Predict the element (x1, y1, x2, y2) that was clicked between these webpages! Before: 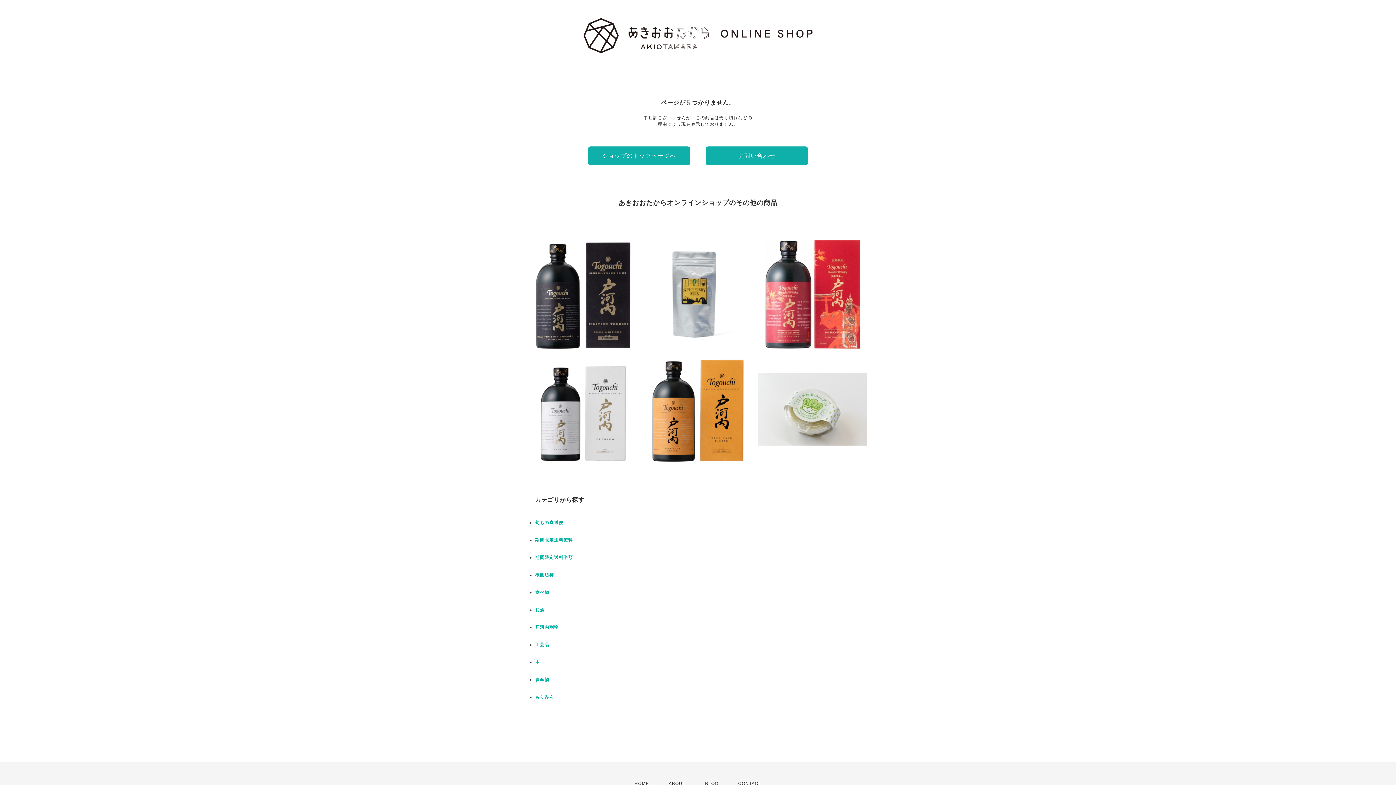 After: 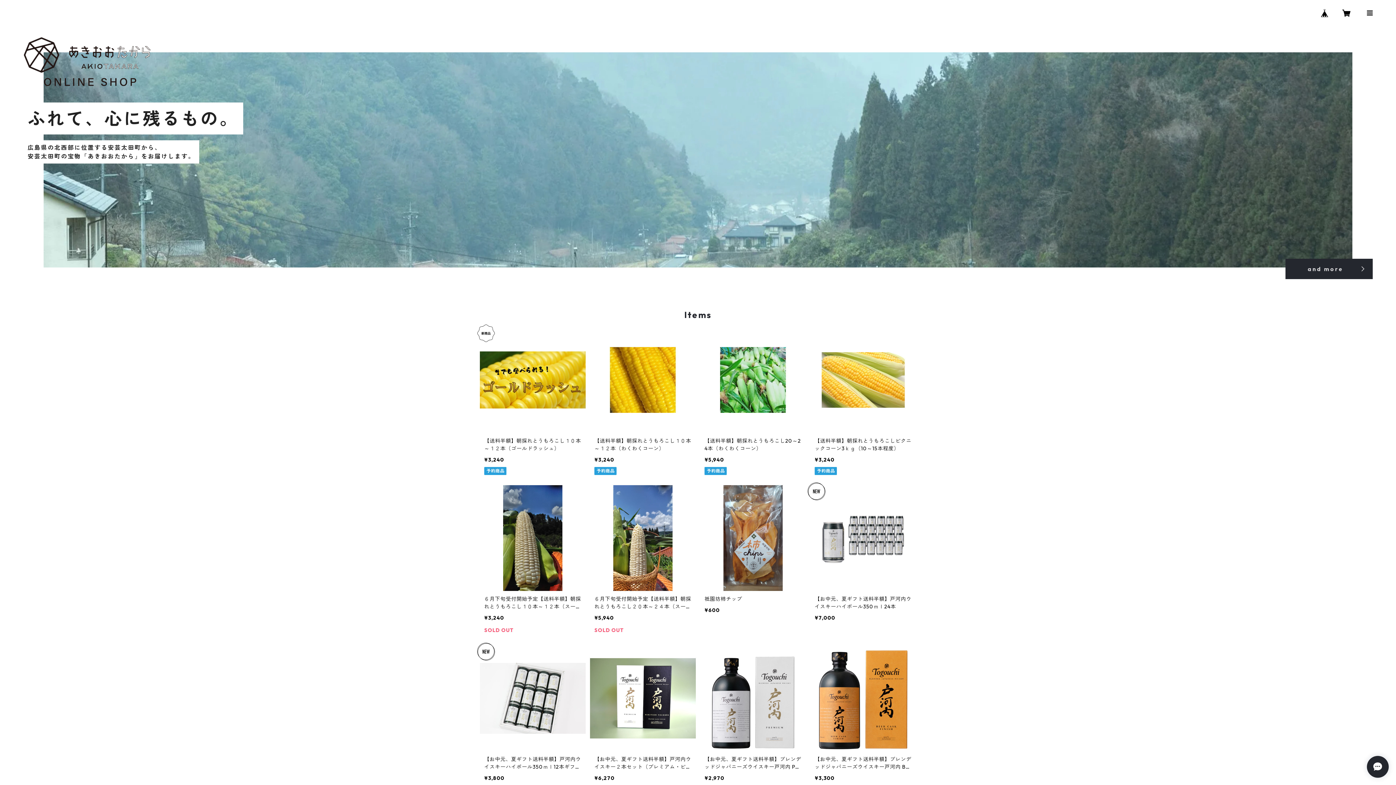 Action: bbox: (583, 49, 812, 54)